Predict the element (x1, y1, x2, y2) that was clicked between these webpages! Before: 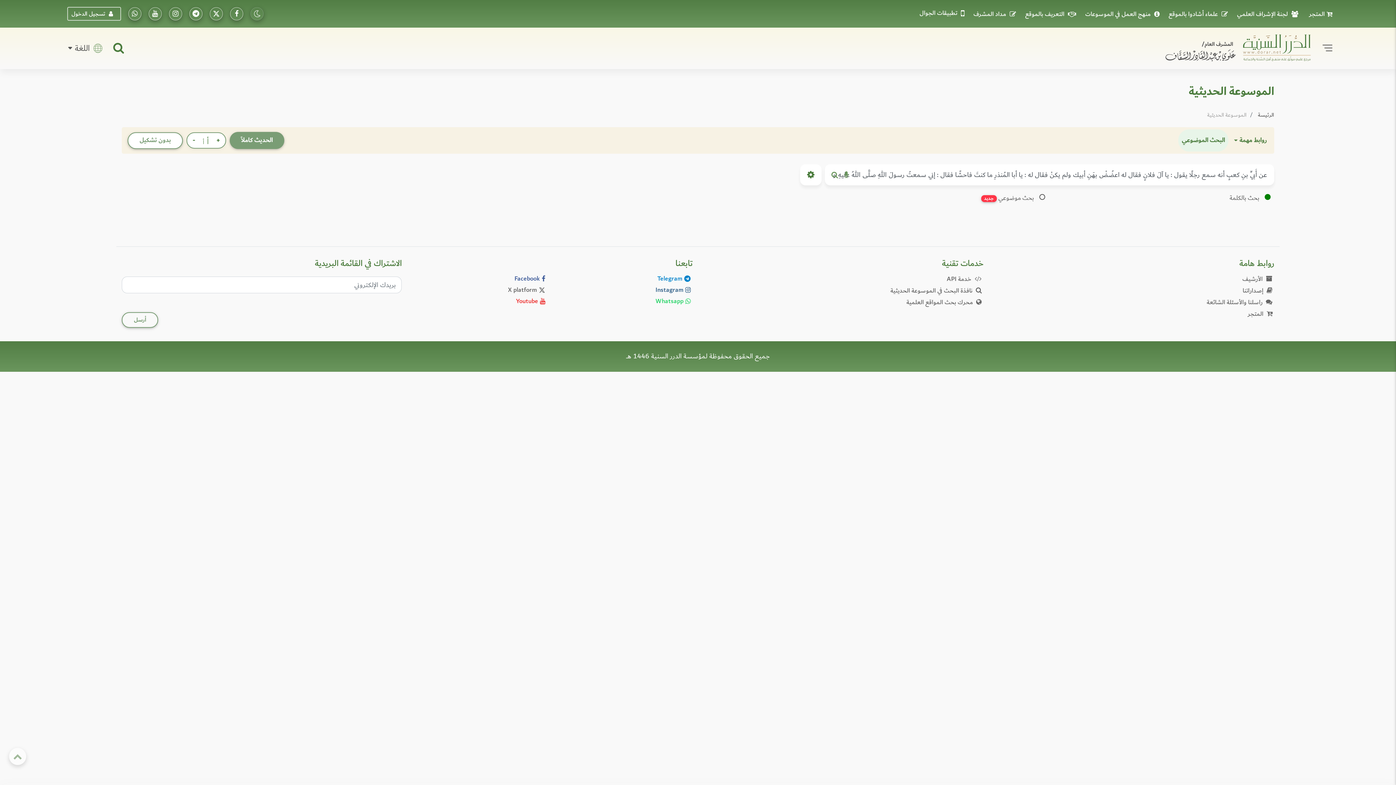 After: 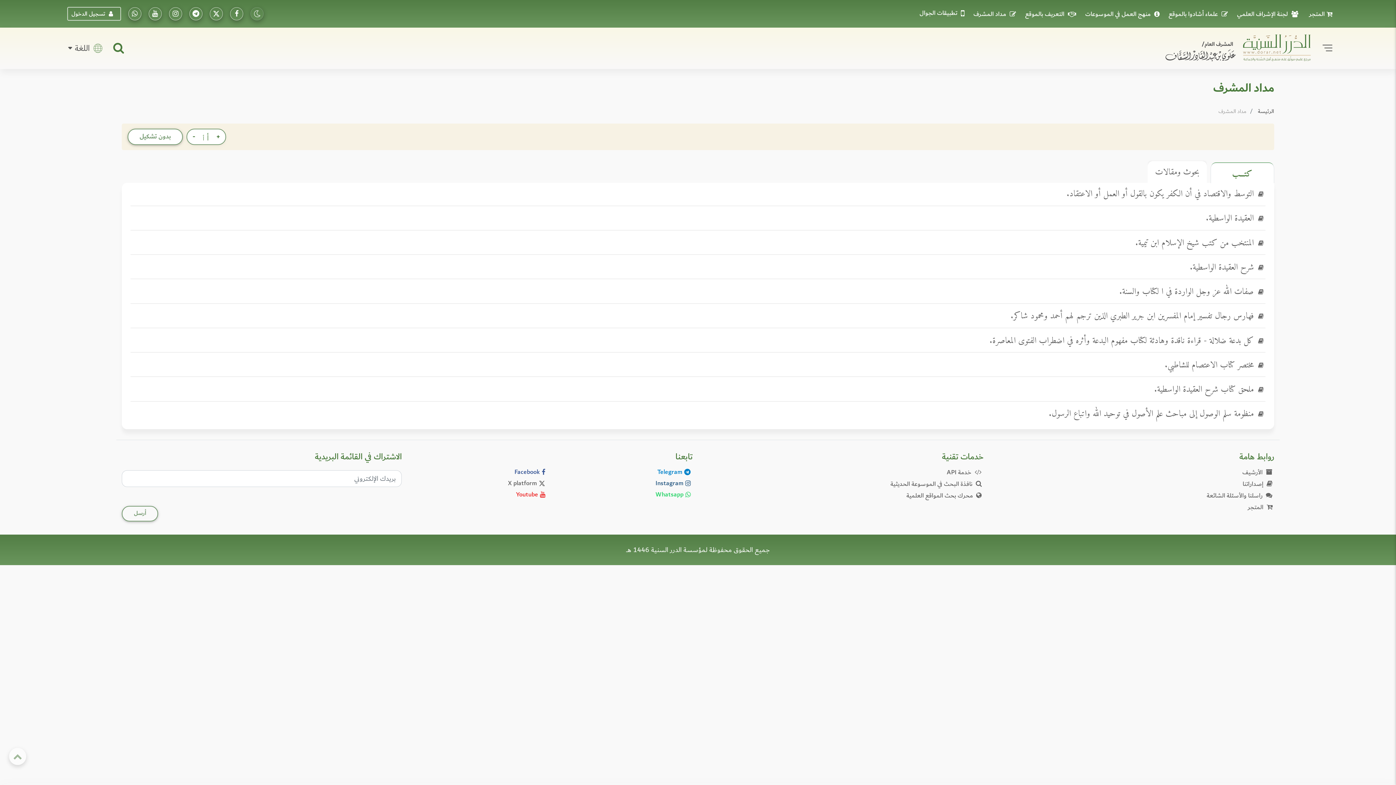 Action: bbox: (971, 8, 1021, 19) label: مداد المشرف